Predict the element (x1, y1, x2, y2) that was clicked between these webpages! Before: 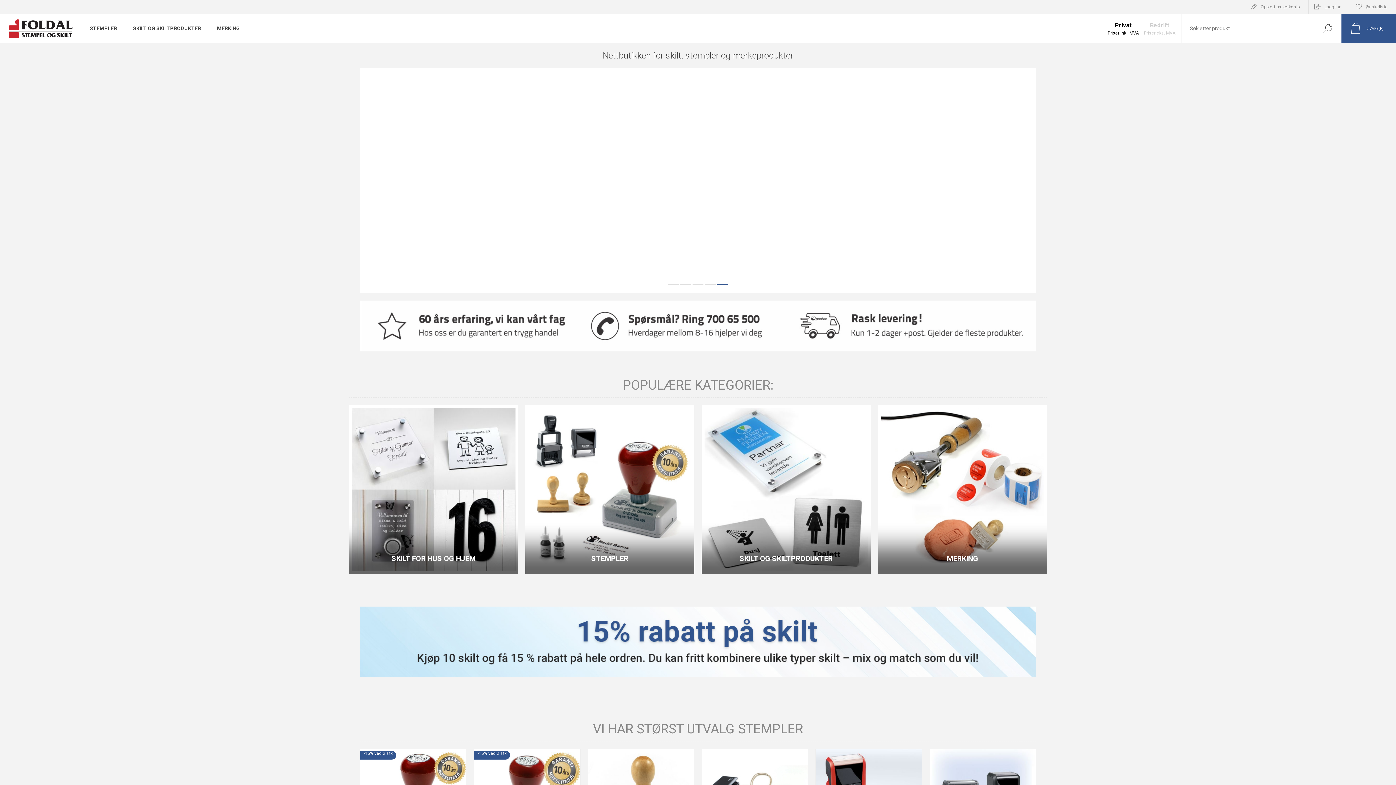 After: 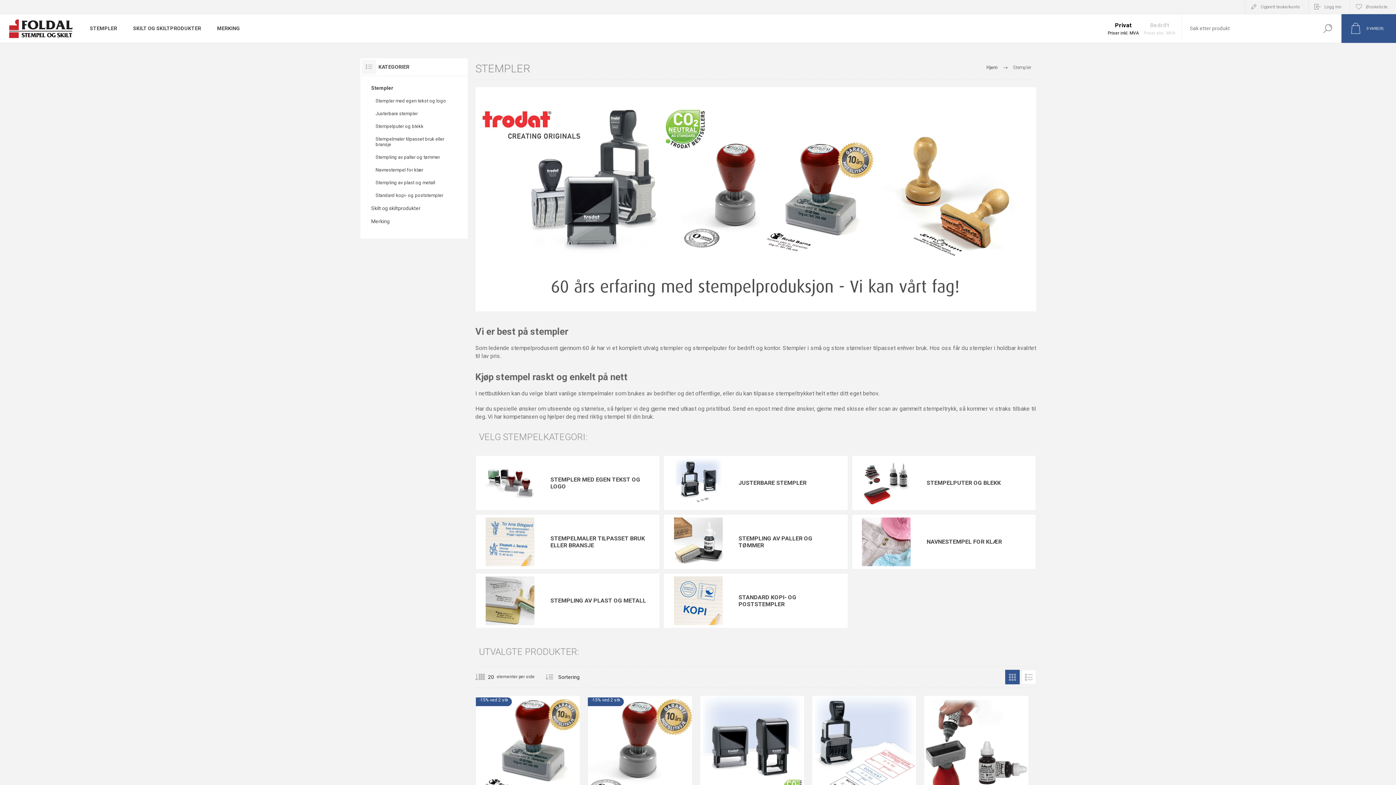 Action: bbox: (525, 405, 694, 574)